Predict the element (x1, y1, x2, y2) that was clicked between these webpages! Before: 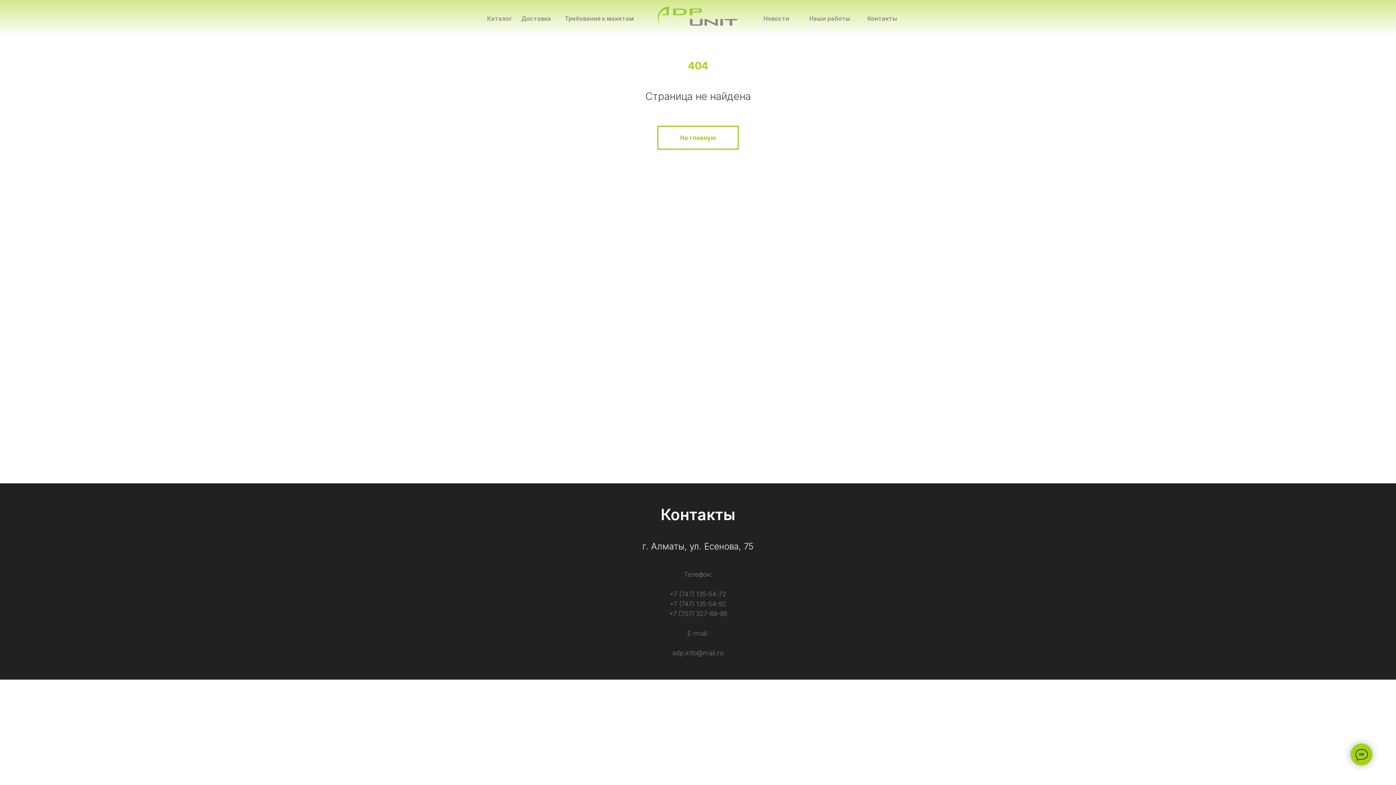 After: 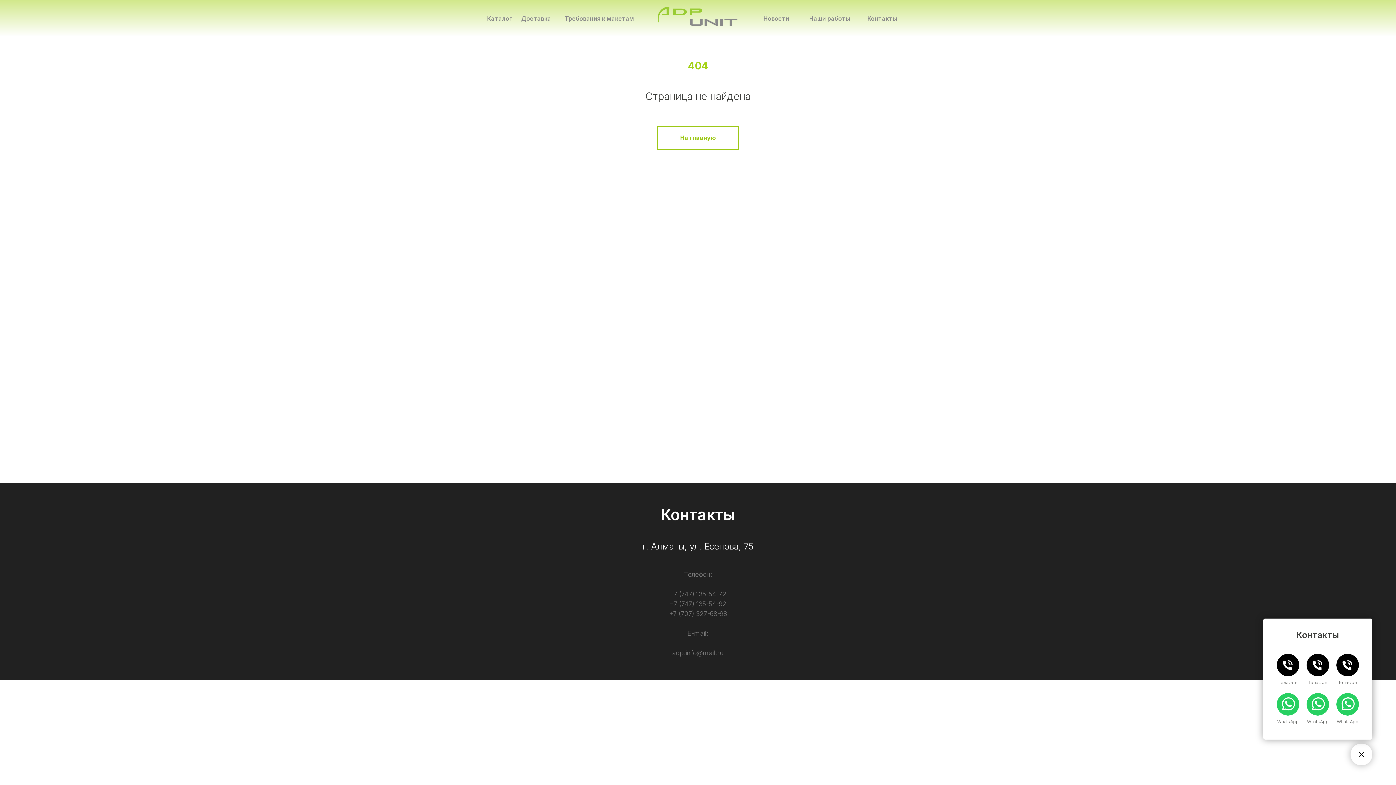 Action: bbox: (1350, 744, 1372, 765)